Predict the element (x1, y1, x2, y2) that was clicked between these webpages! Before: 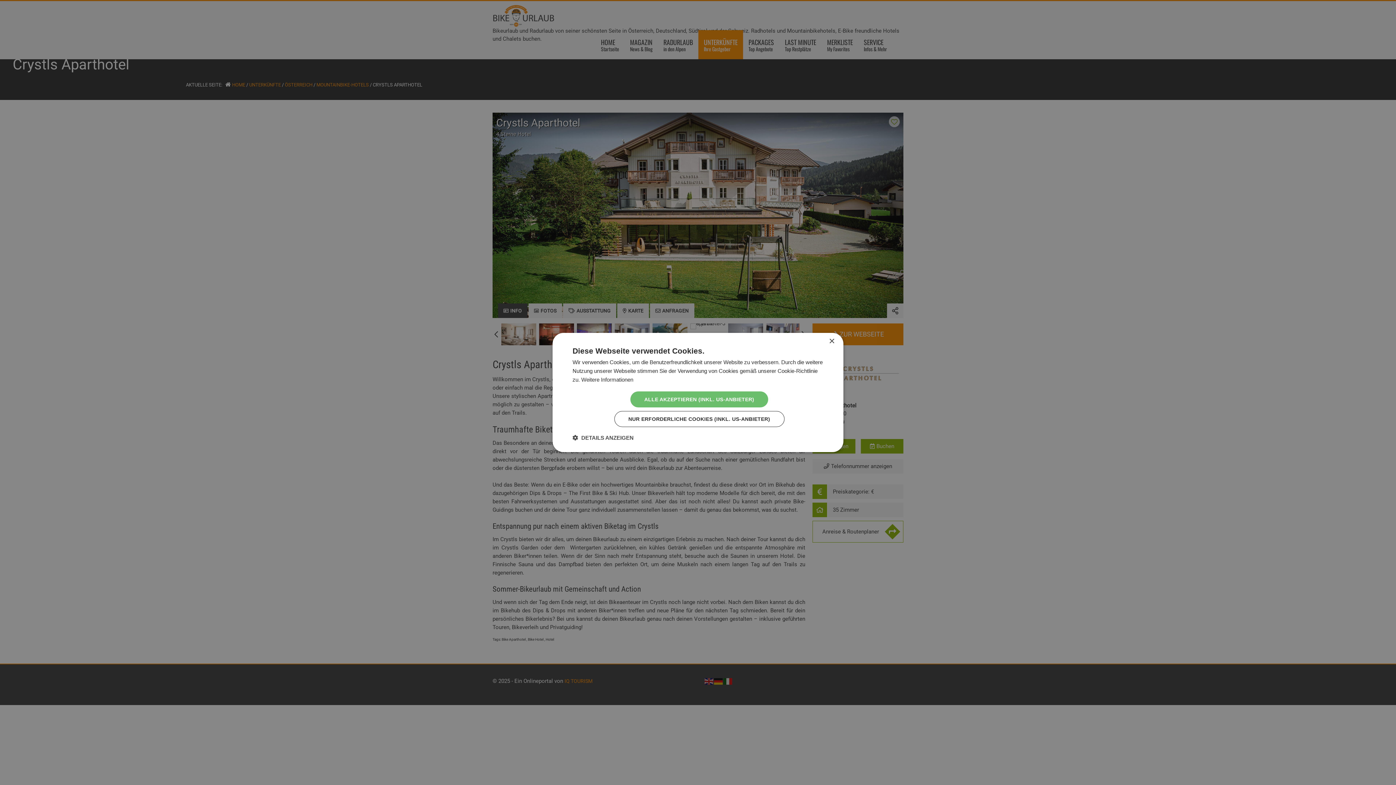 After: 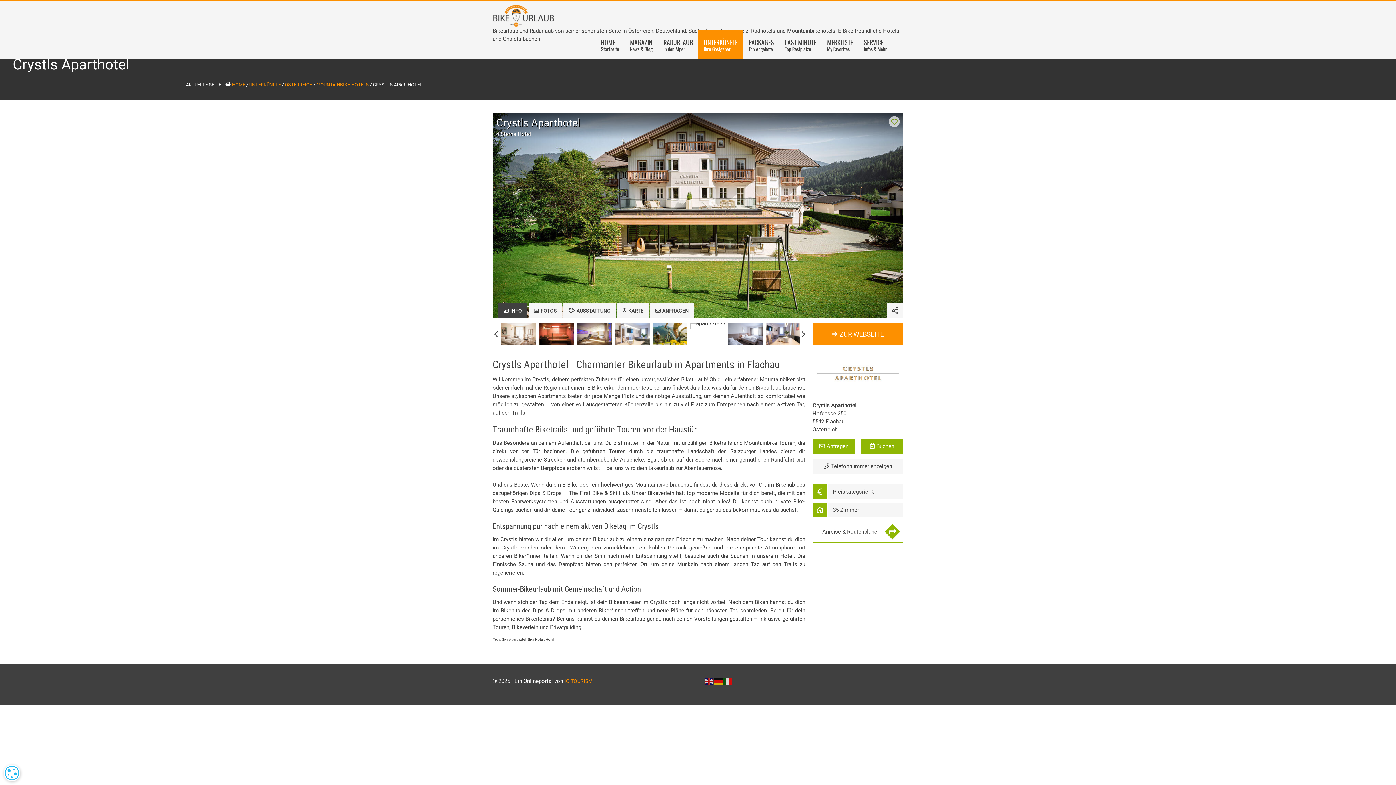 Action: label: NUR ERFORDERLICHE COOKIES (INKL. US-ANBIETER) bbox: (614, 411, 784, 427)